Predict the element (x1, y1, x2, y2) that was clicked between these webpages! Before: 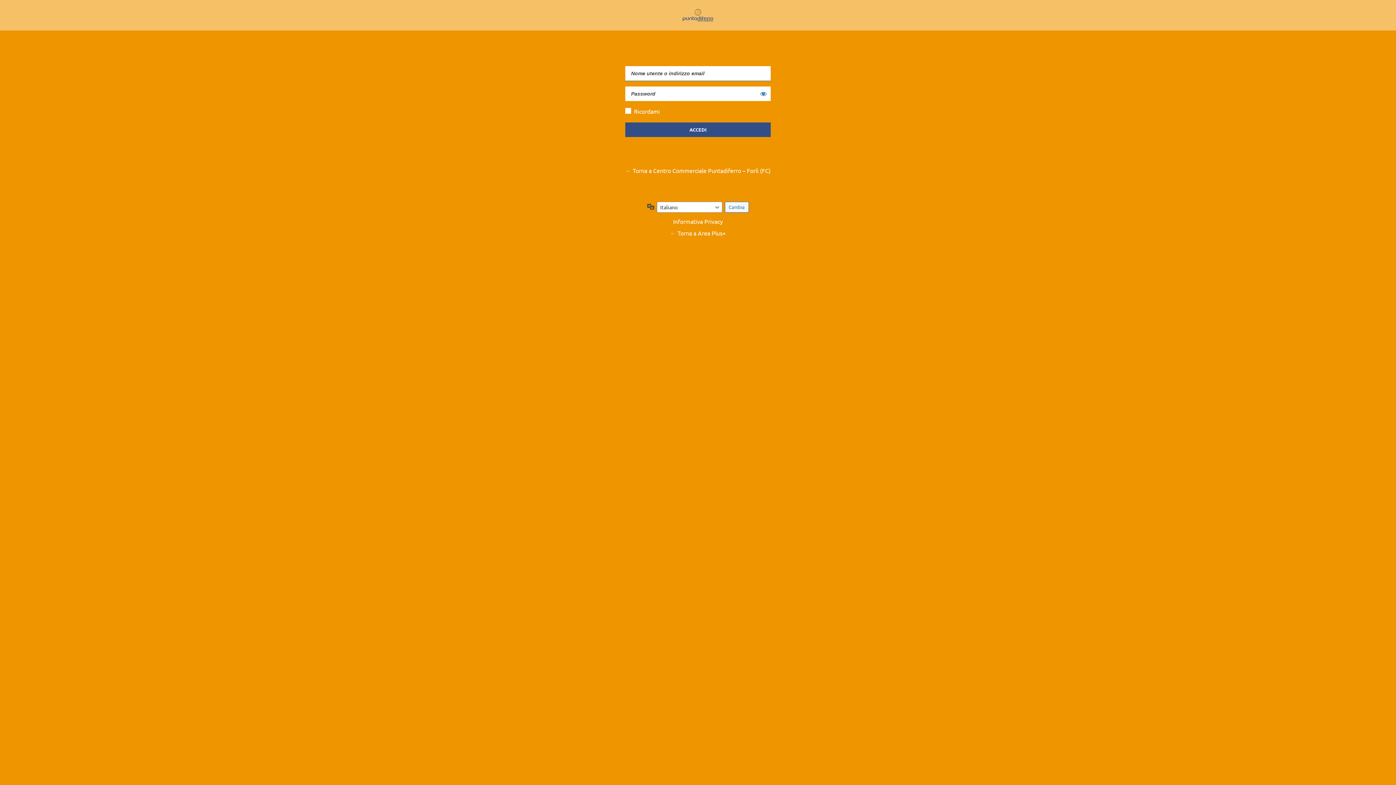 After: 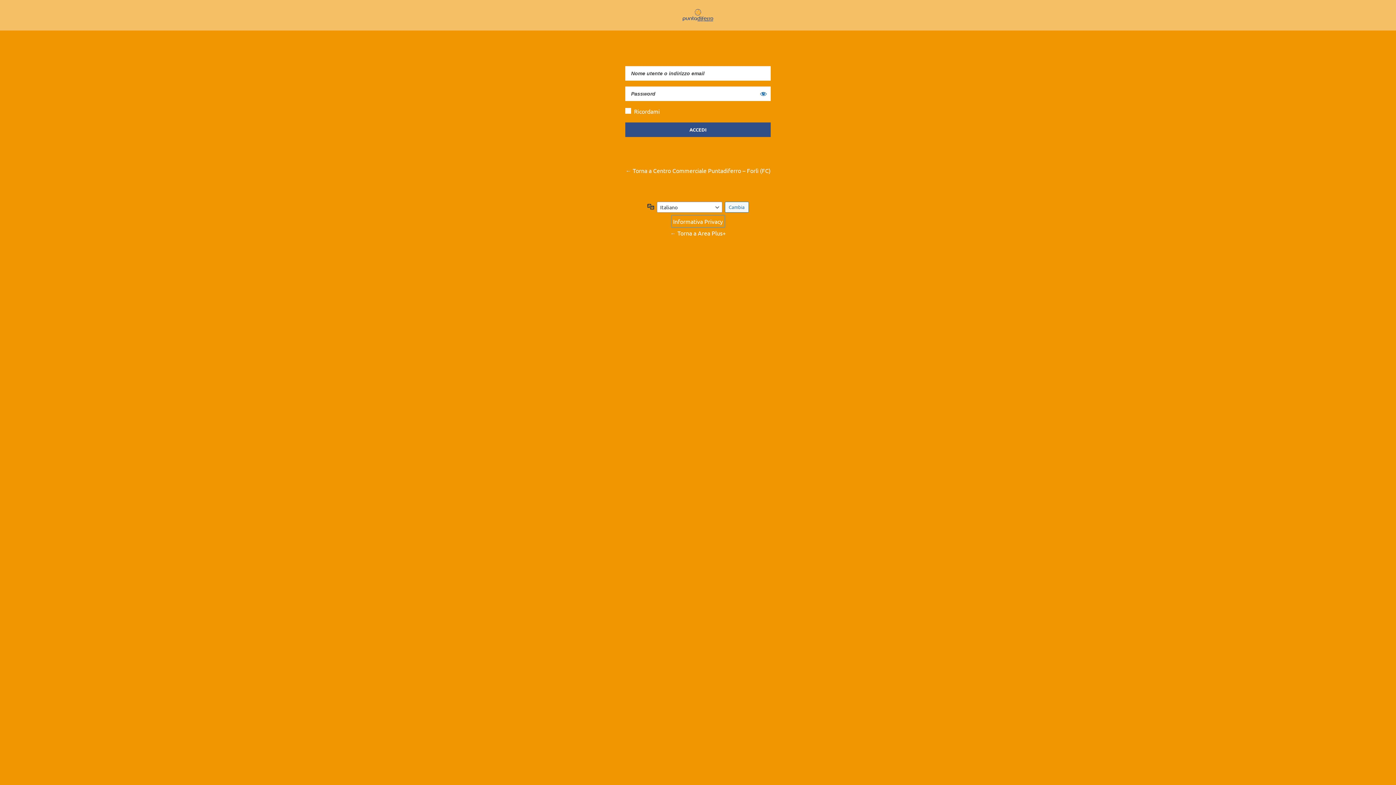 Action: bbox: (671, 215, 724, 227) label: Informativa Privacy